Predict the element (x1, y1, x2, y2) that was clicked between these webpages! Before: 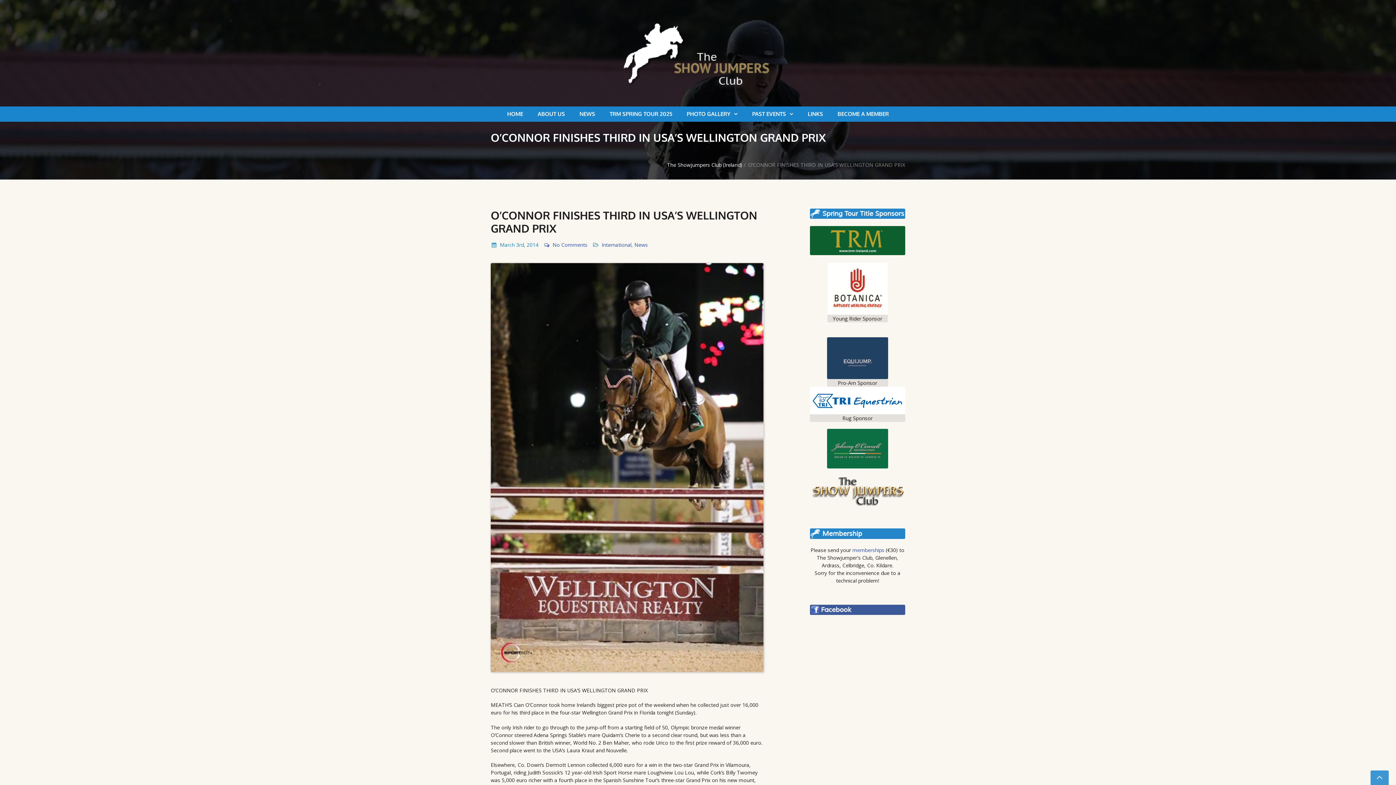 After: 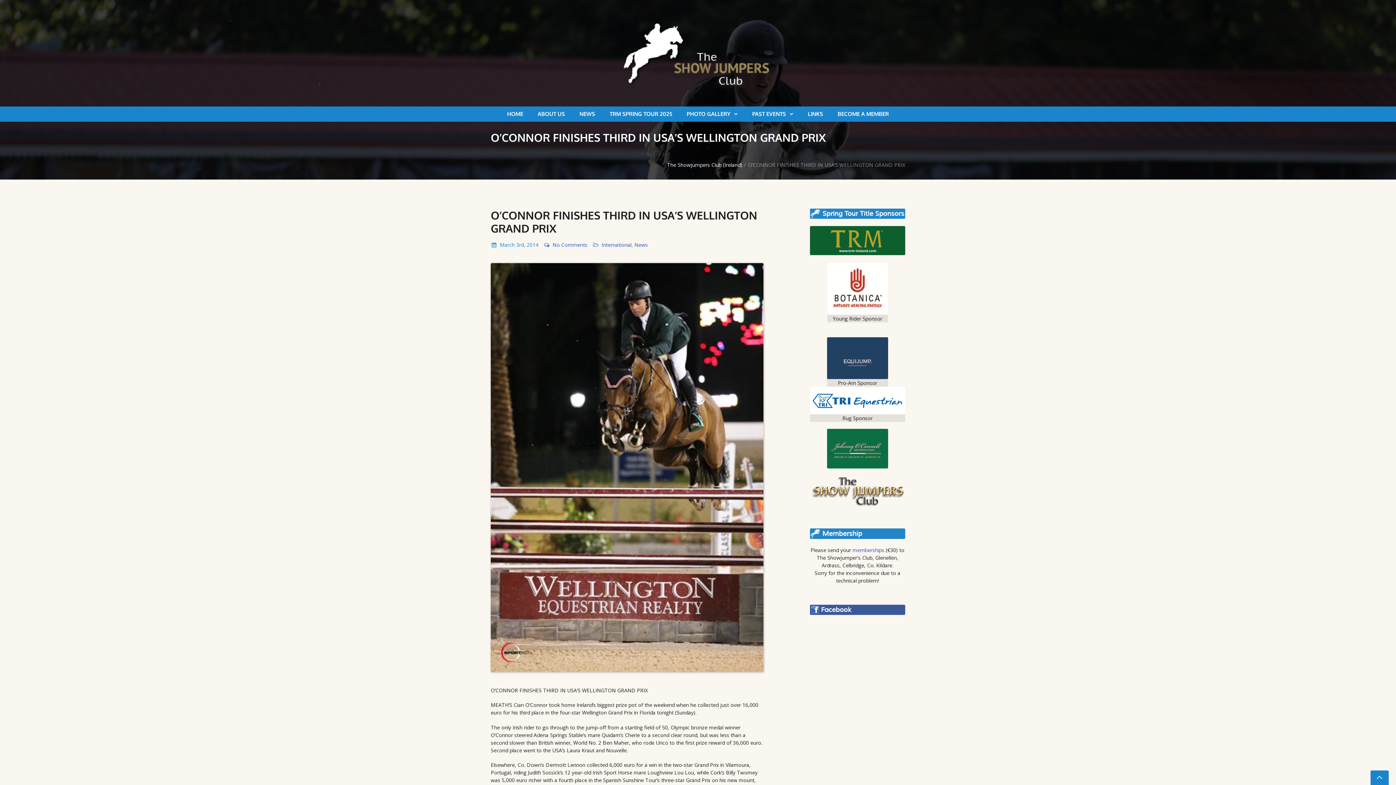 Action: bbox: (1376, 775, 1383, 782)